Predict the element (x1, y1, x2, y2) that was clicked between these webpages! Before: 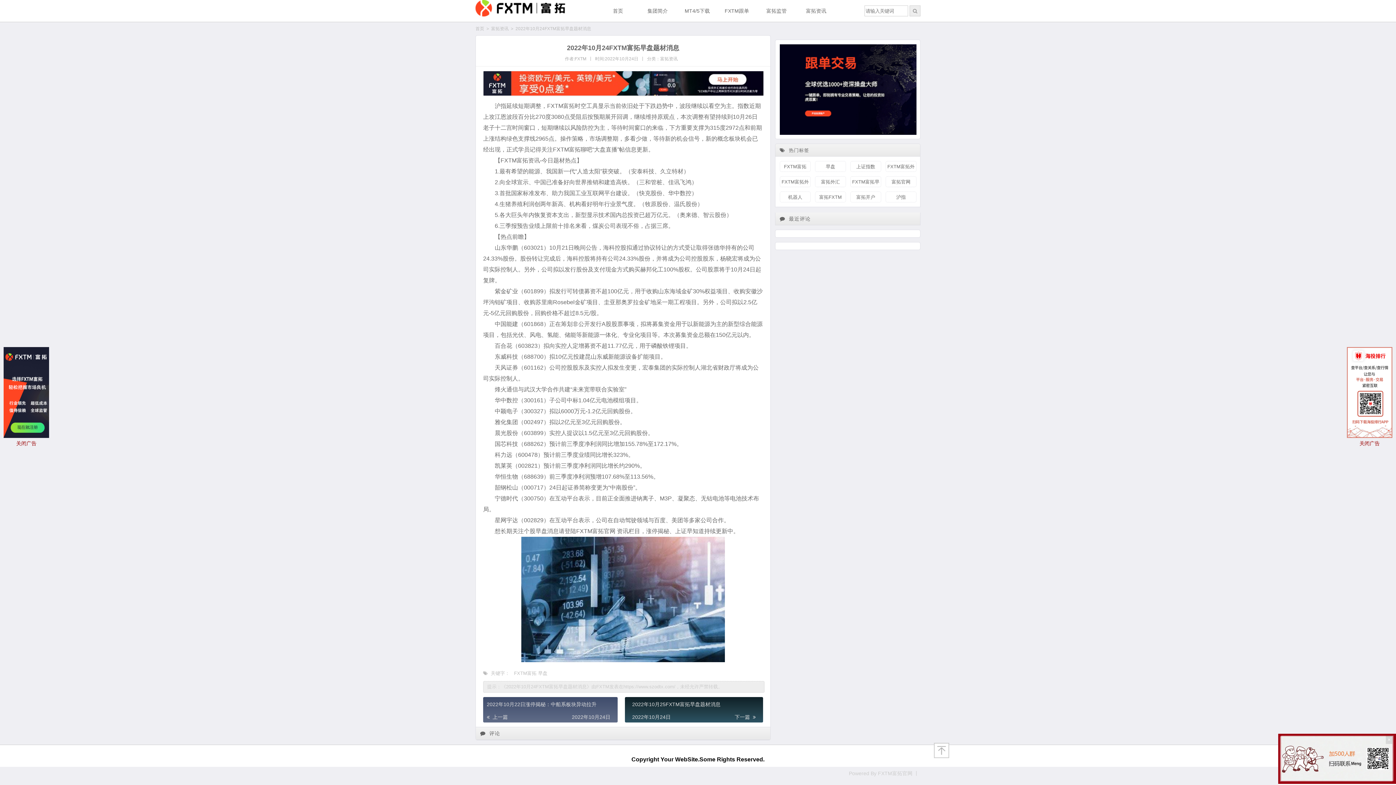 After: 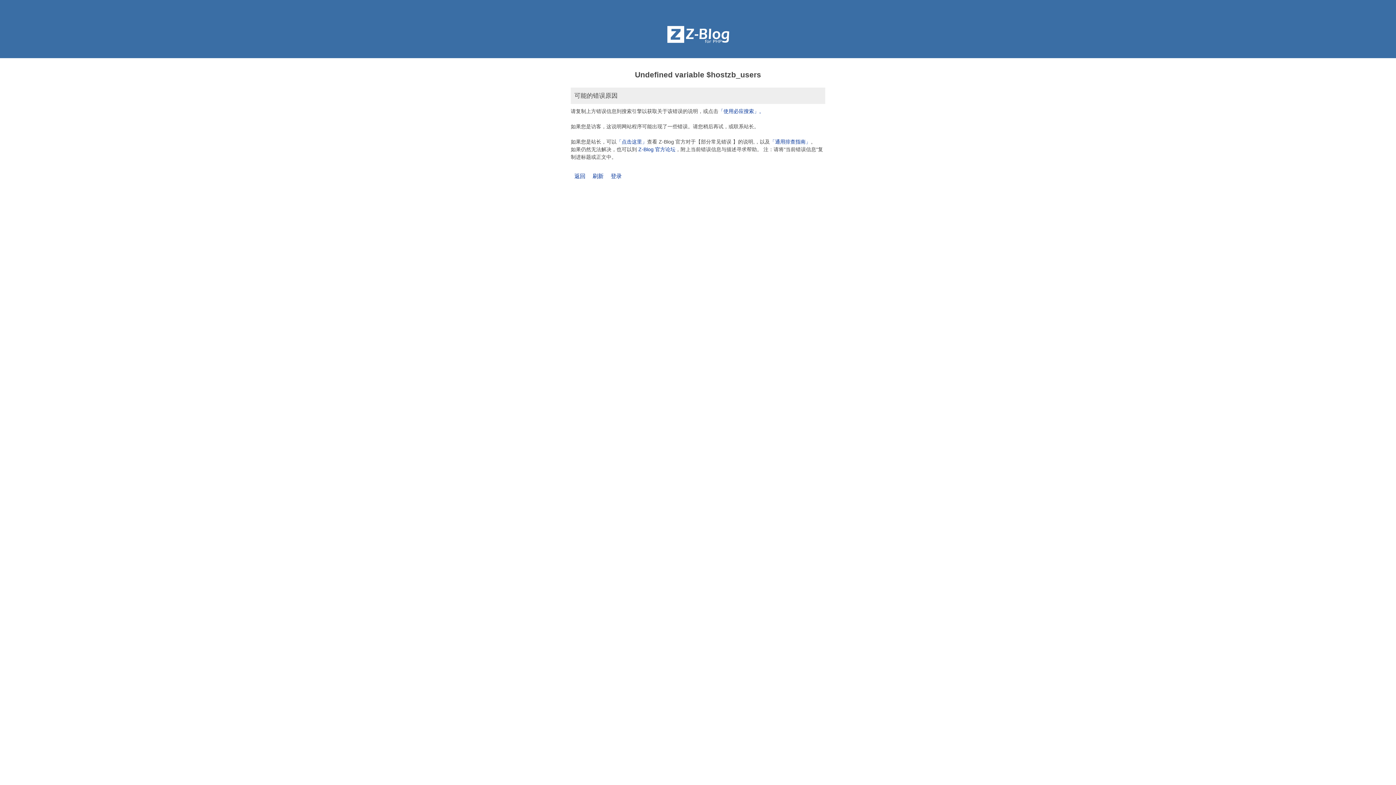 Action: bbox: (780, 161, 810, 172) label: FXTM富拓